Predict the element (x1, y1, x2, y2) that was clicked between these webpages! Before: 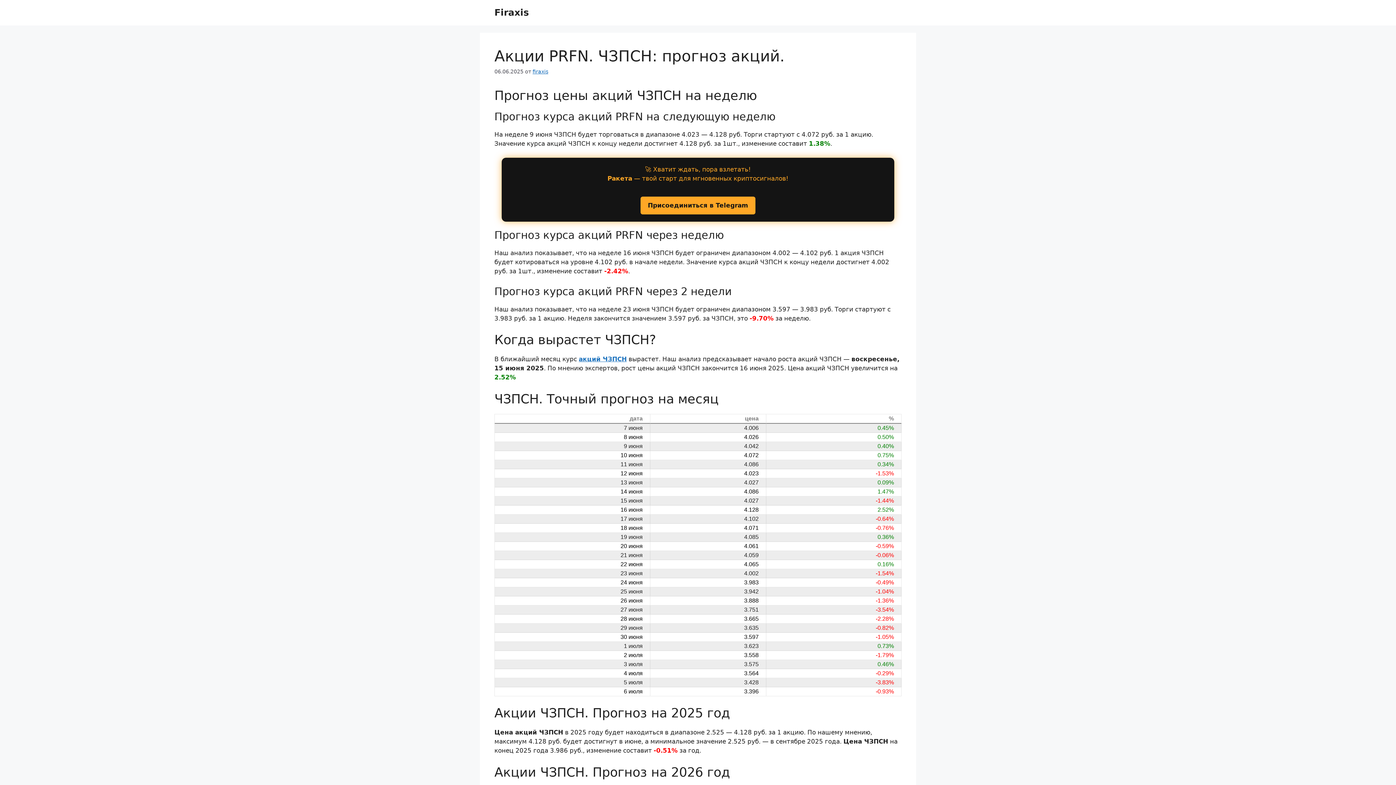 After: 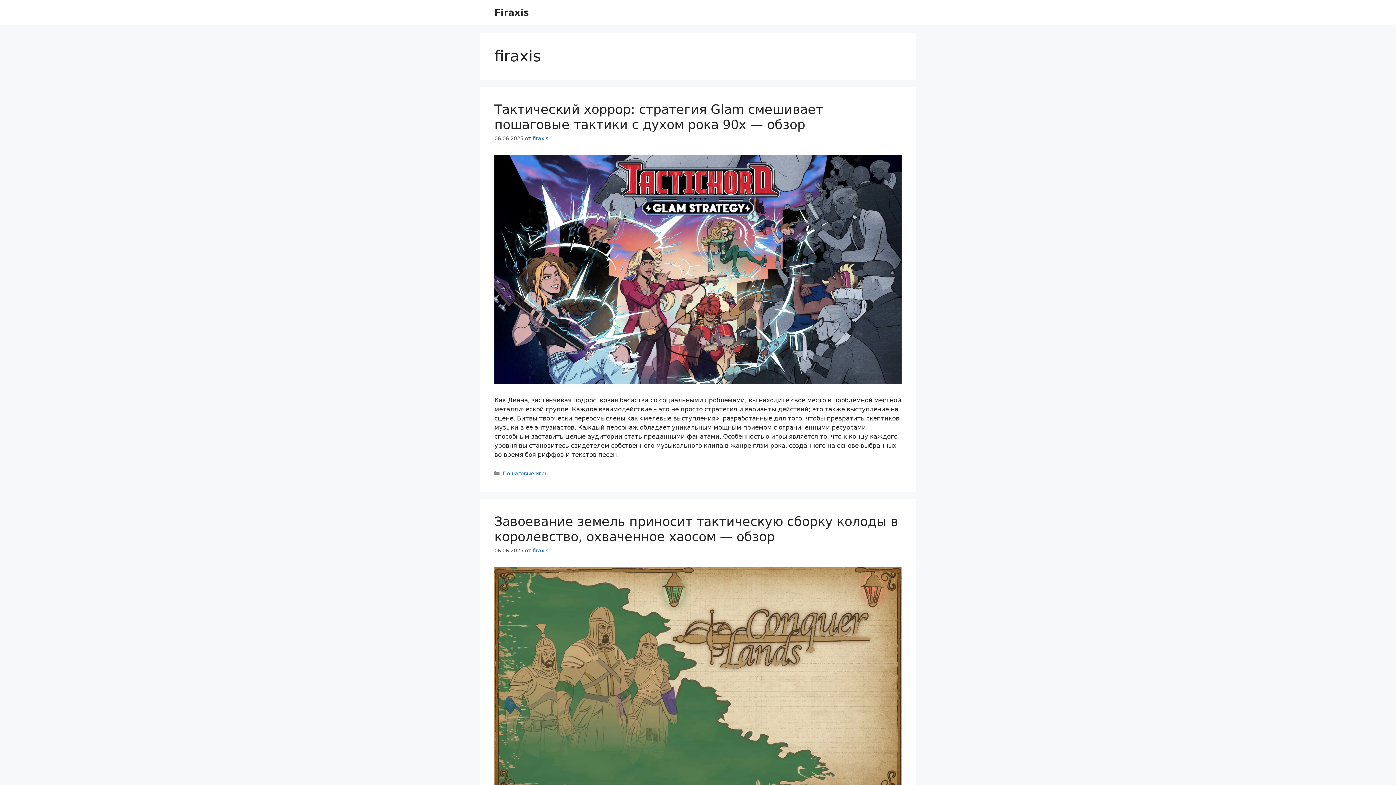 Action: bbox: (532, 68, 548, 74) label: firaxis